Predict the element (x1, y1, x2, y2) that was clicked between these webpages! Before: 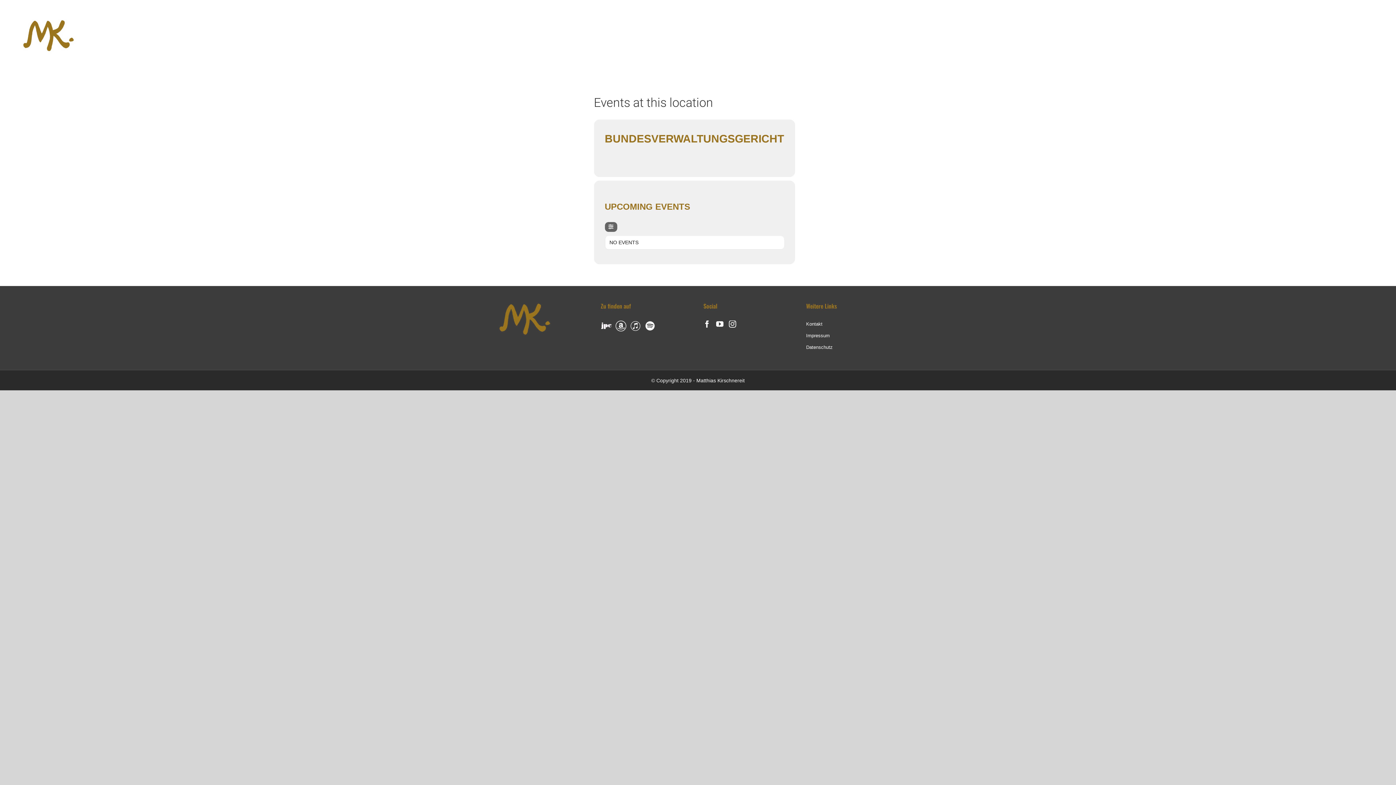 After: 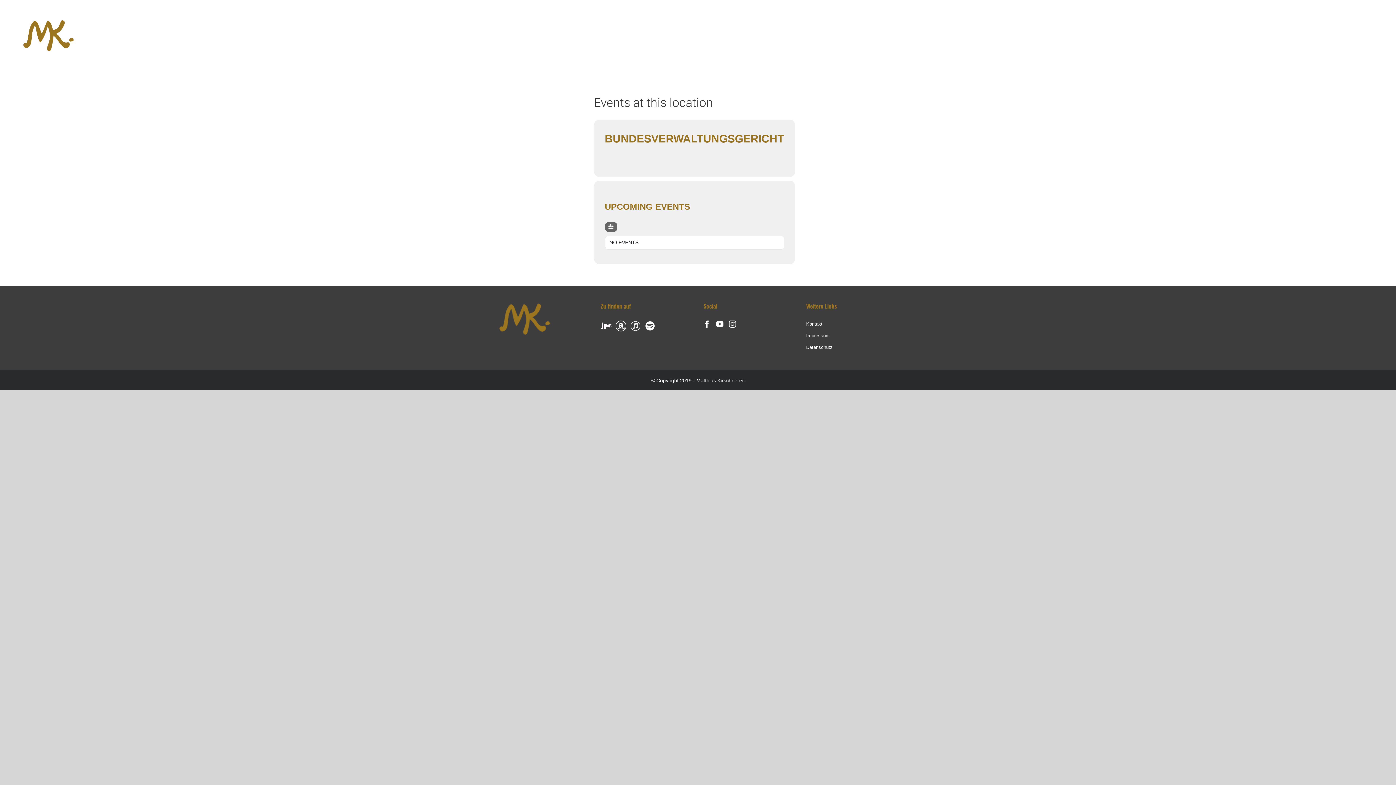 Action: label: Facebook bbox: (703, 320, 710, 327)